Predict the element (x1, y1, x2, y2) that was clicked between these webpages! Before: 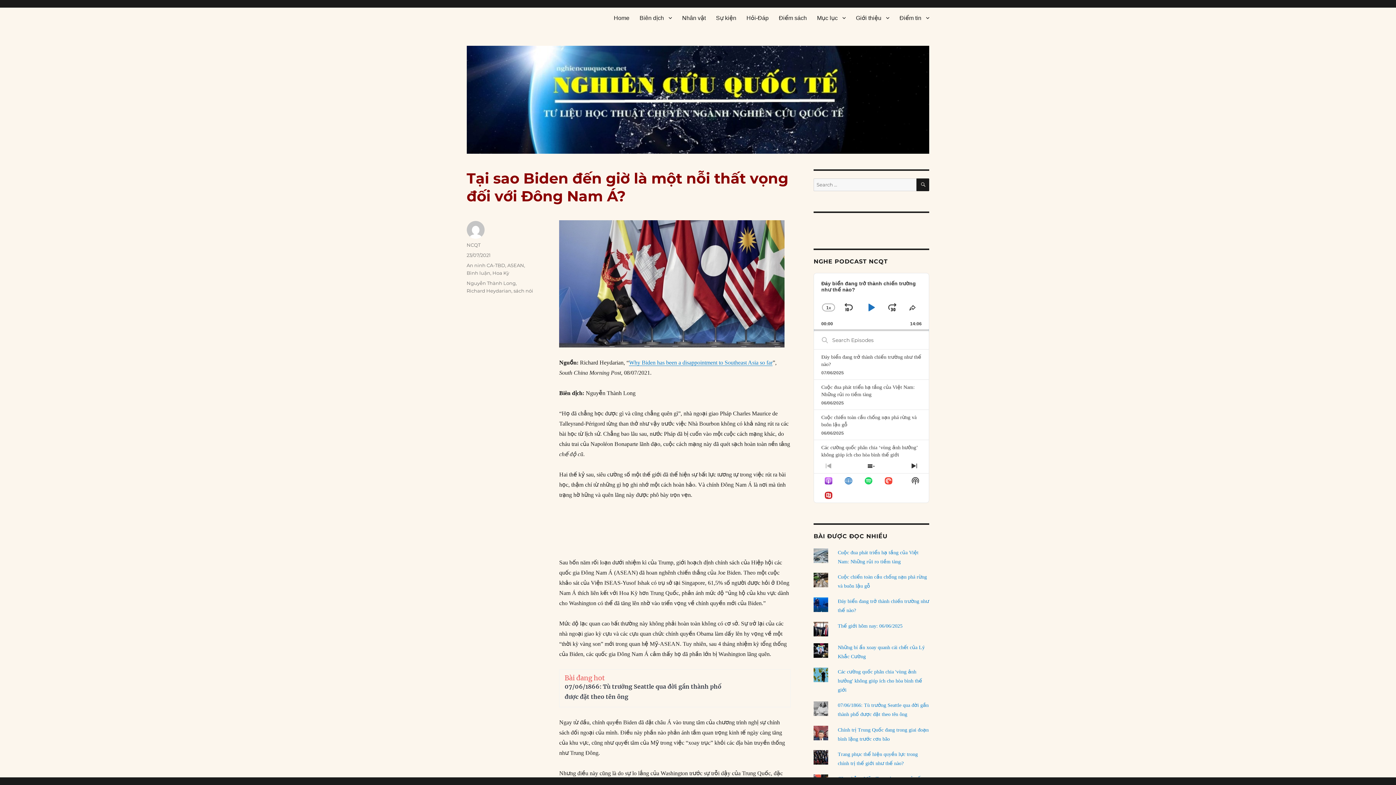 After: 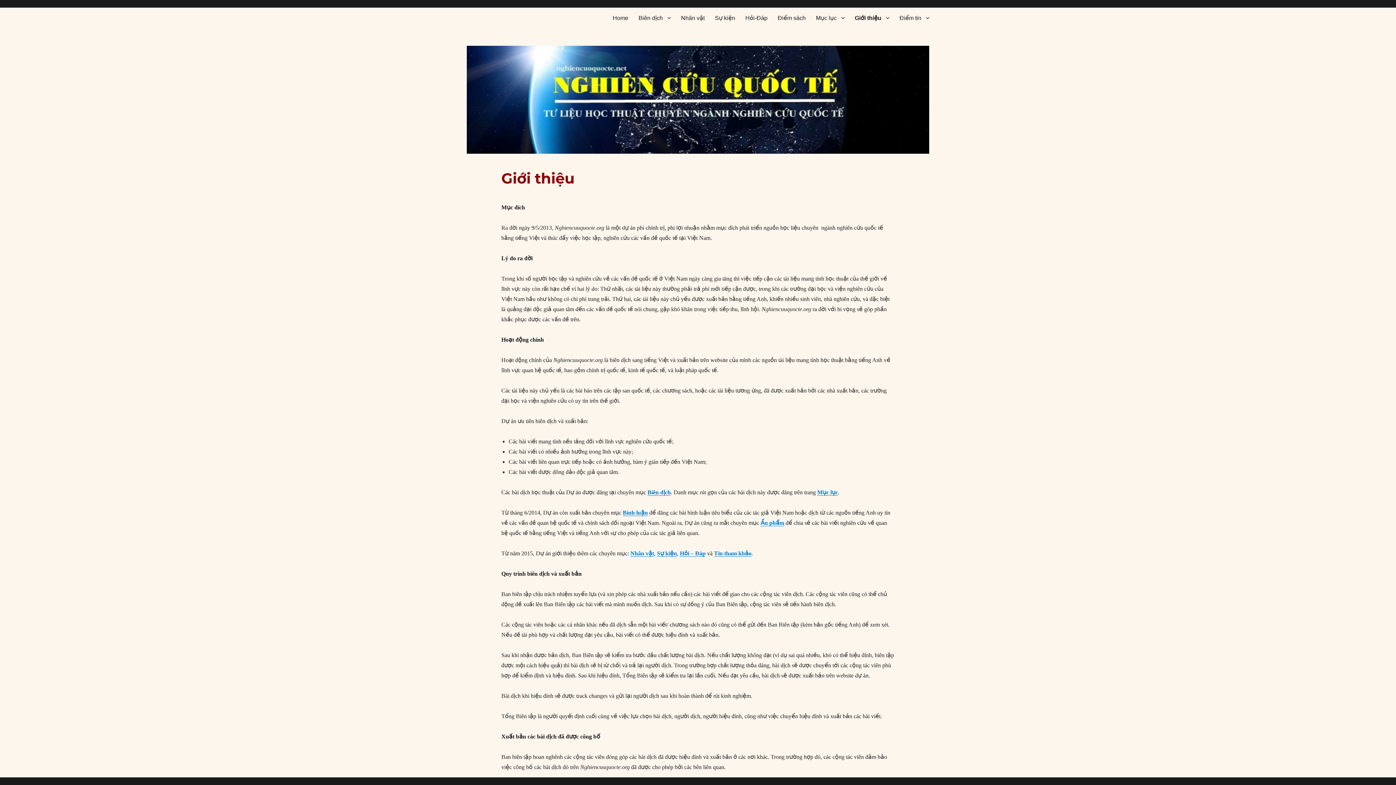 Action: bbox: (851, 10, 894, 25) label: Giới thiệu